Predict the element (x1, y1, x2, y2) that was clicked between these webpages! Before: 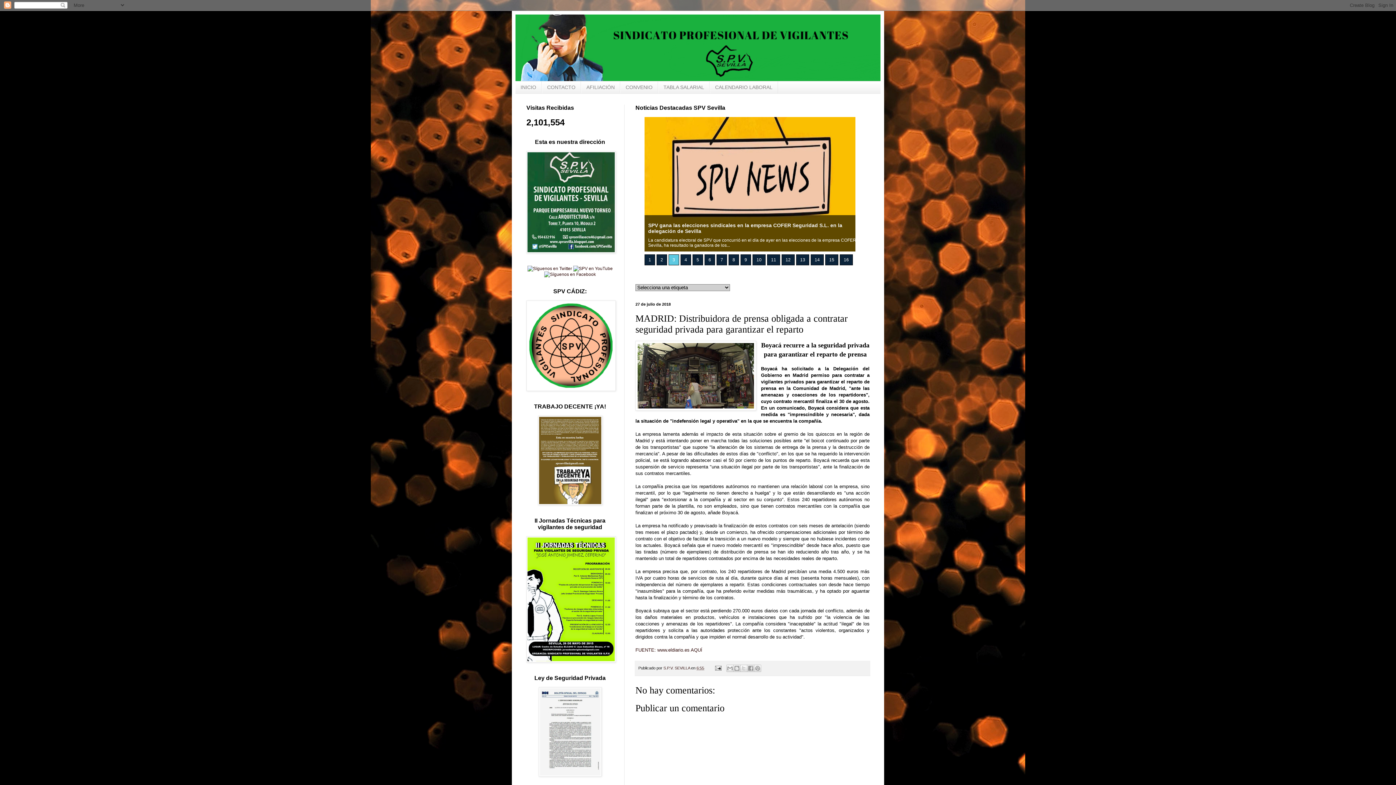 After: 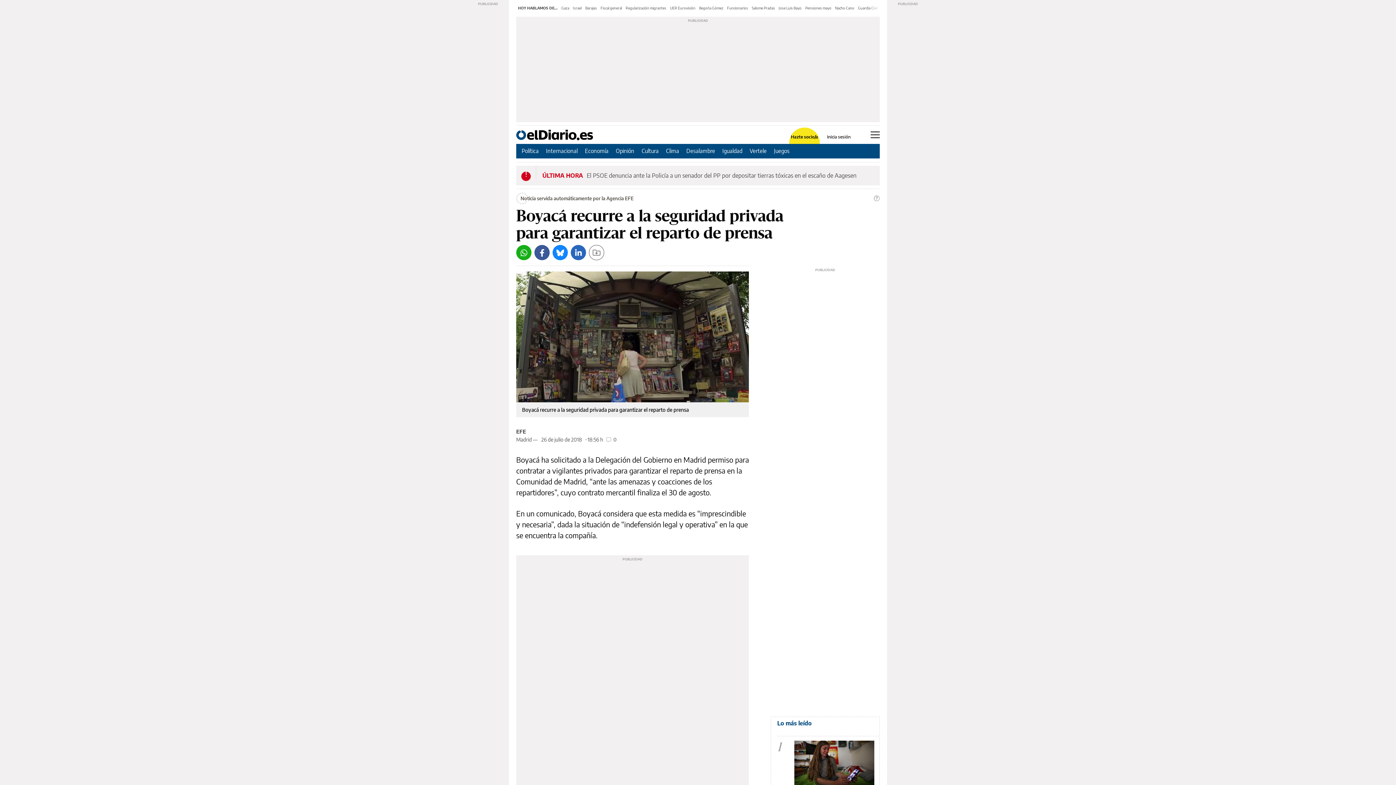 Action: bbox: (635, 647, 702, 653) label: FUENTE: www.eldiario.es AQUÍ